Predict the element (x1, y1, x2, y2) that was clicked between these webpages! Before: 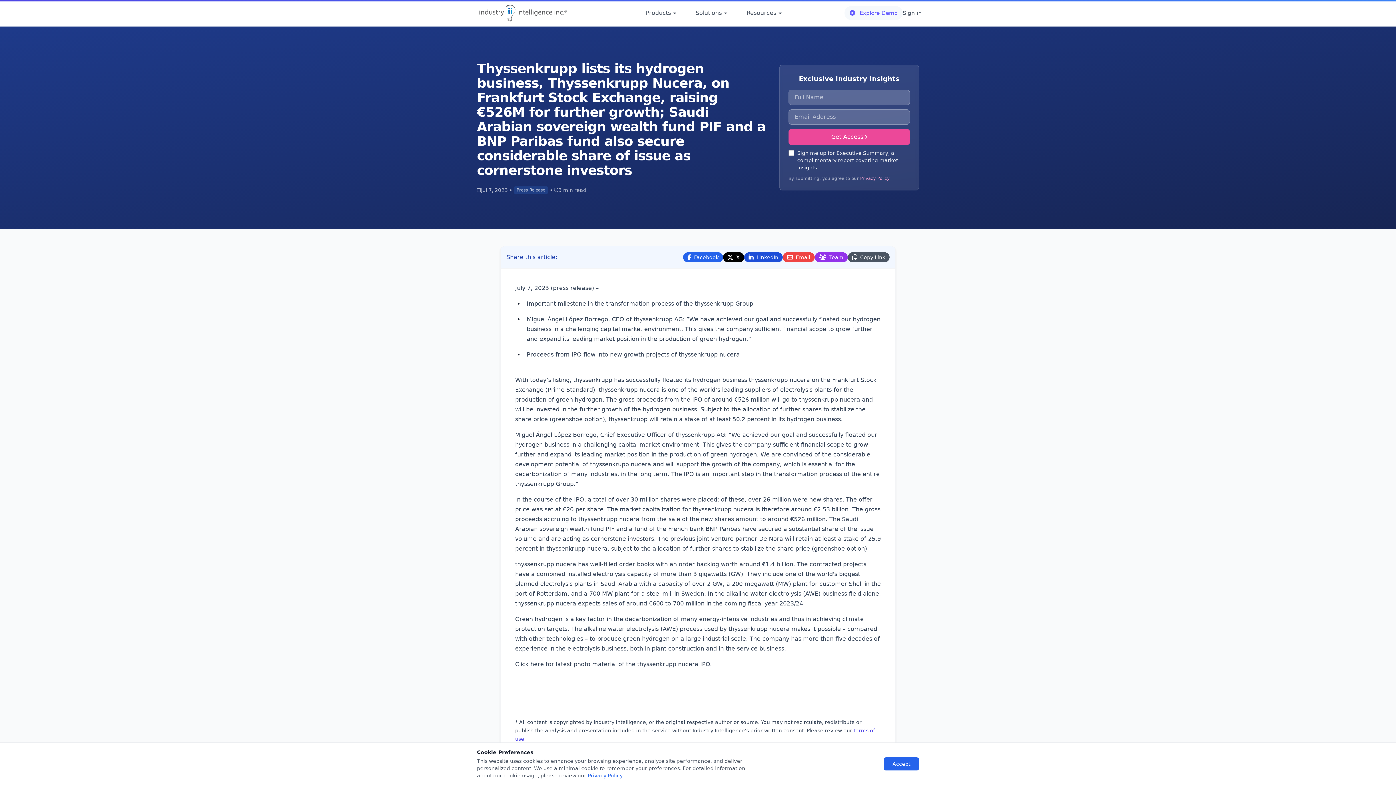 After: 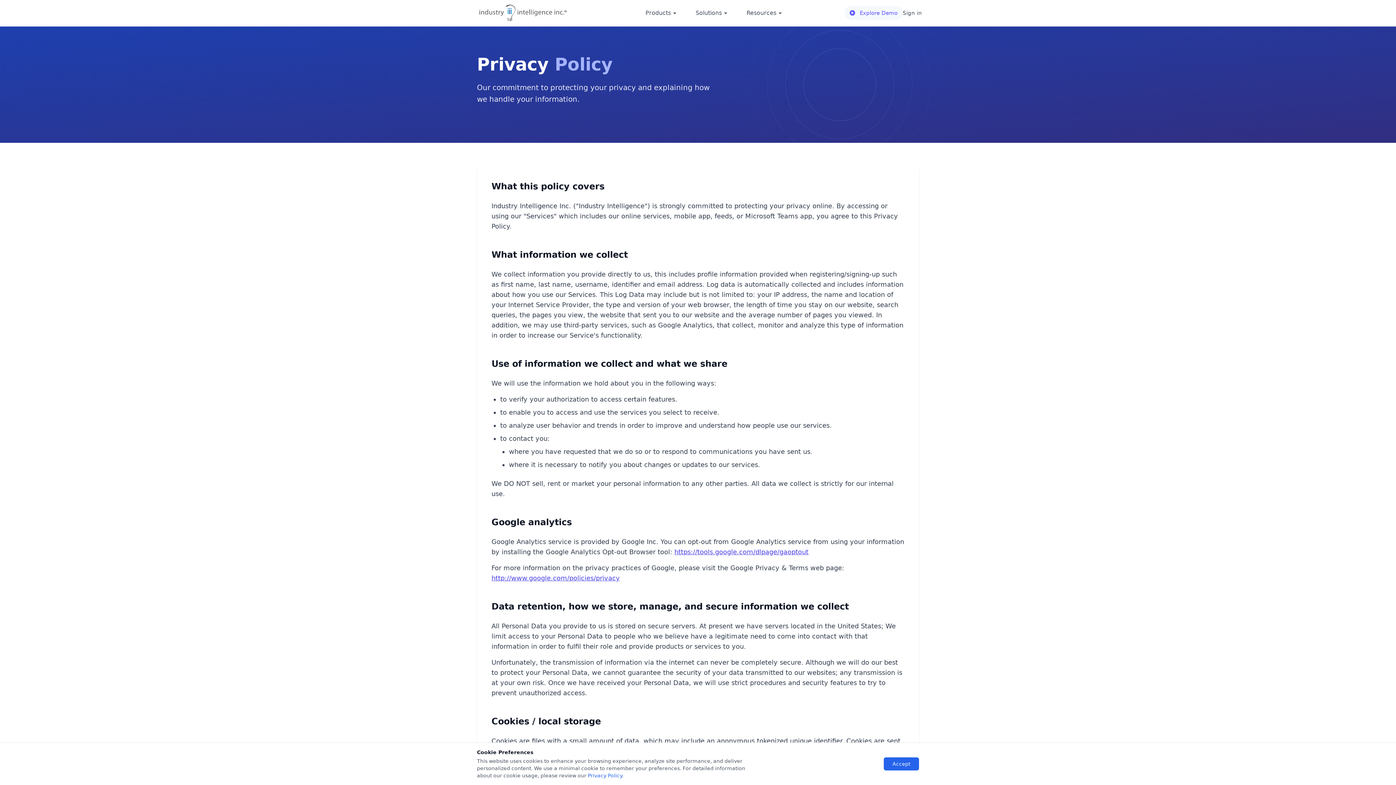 Action: bbox: (588, 773, 622, 778) label: Privacy Policy